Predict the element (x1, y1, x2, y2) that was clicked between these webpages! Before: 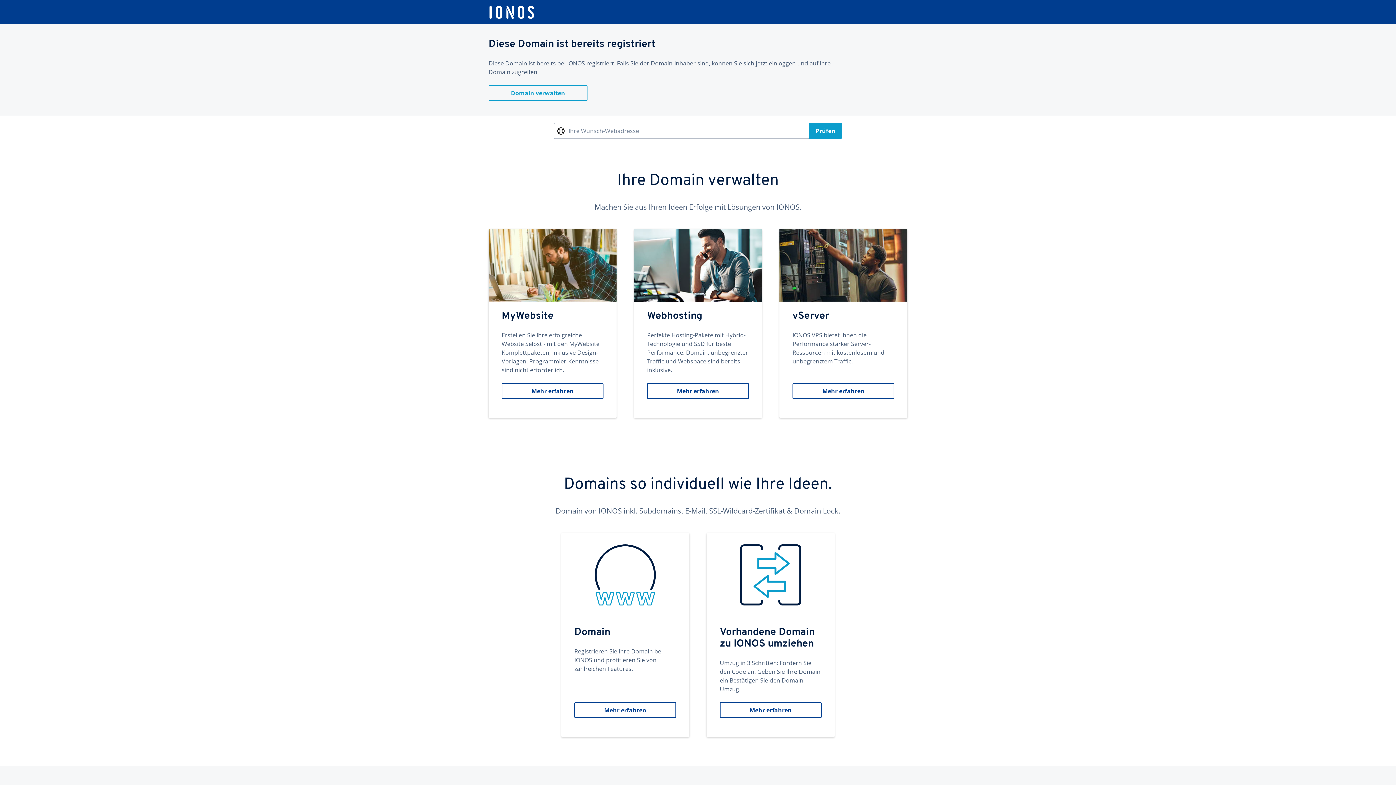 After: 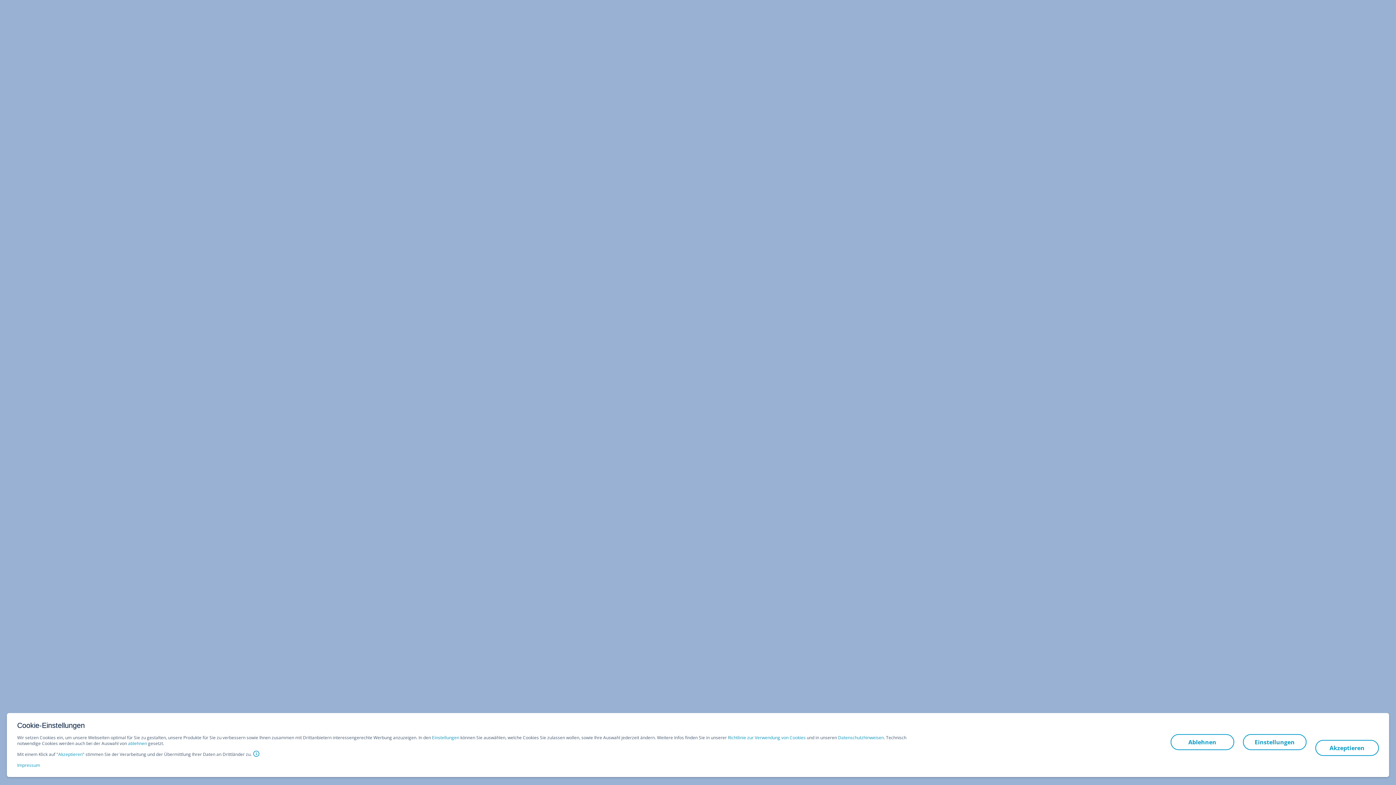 Action: bbox: (634, 229, 762, 418) label: Webhosting
Perfekte Hosting-Pakete mit Hybrid-Technologie und SSD für beste Performance. Domain, unbegrenzter Traffic und Webspace sind bereits inklusive.
Mehr erfahren